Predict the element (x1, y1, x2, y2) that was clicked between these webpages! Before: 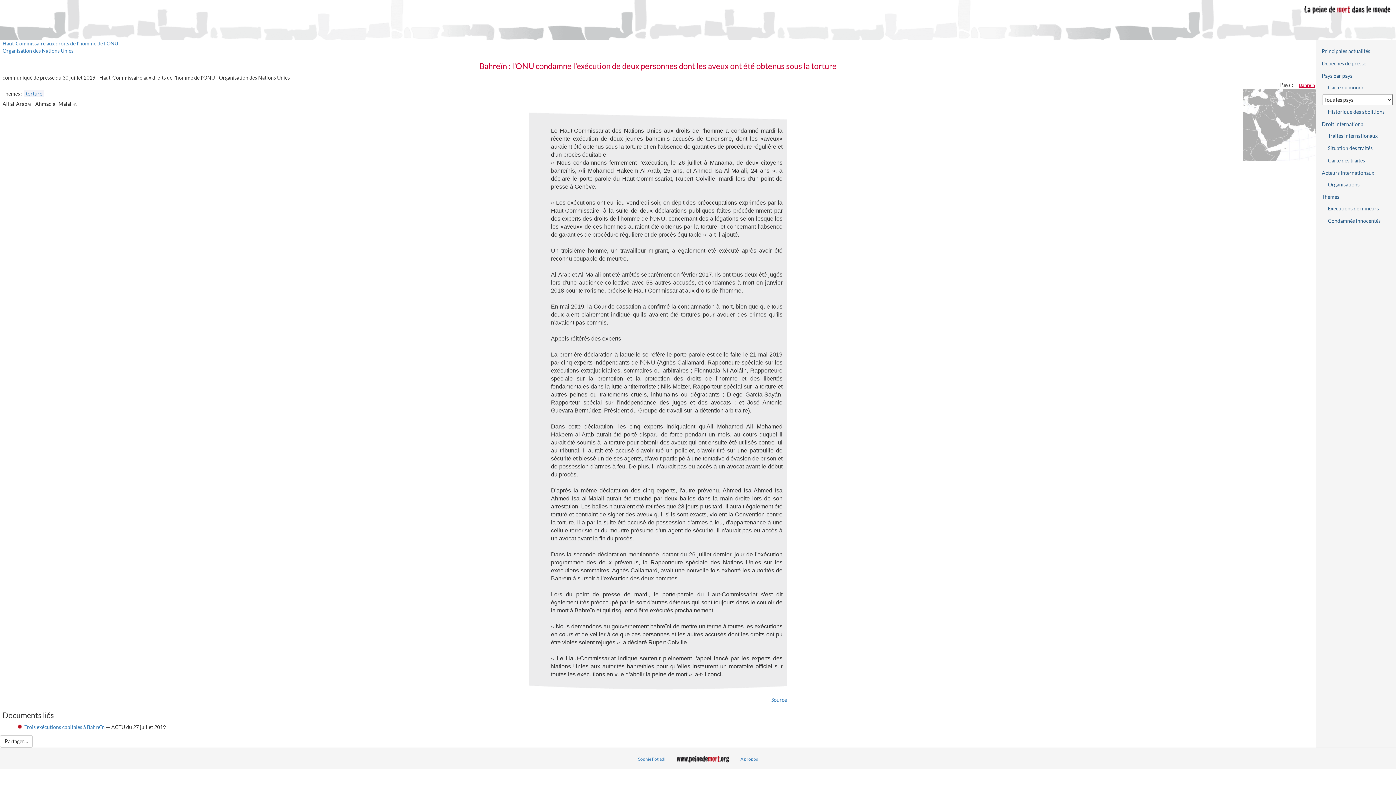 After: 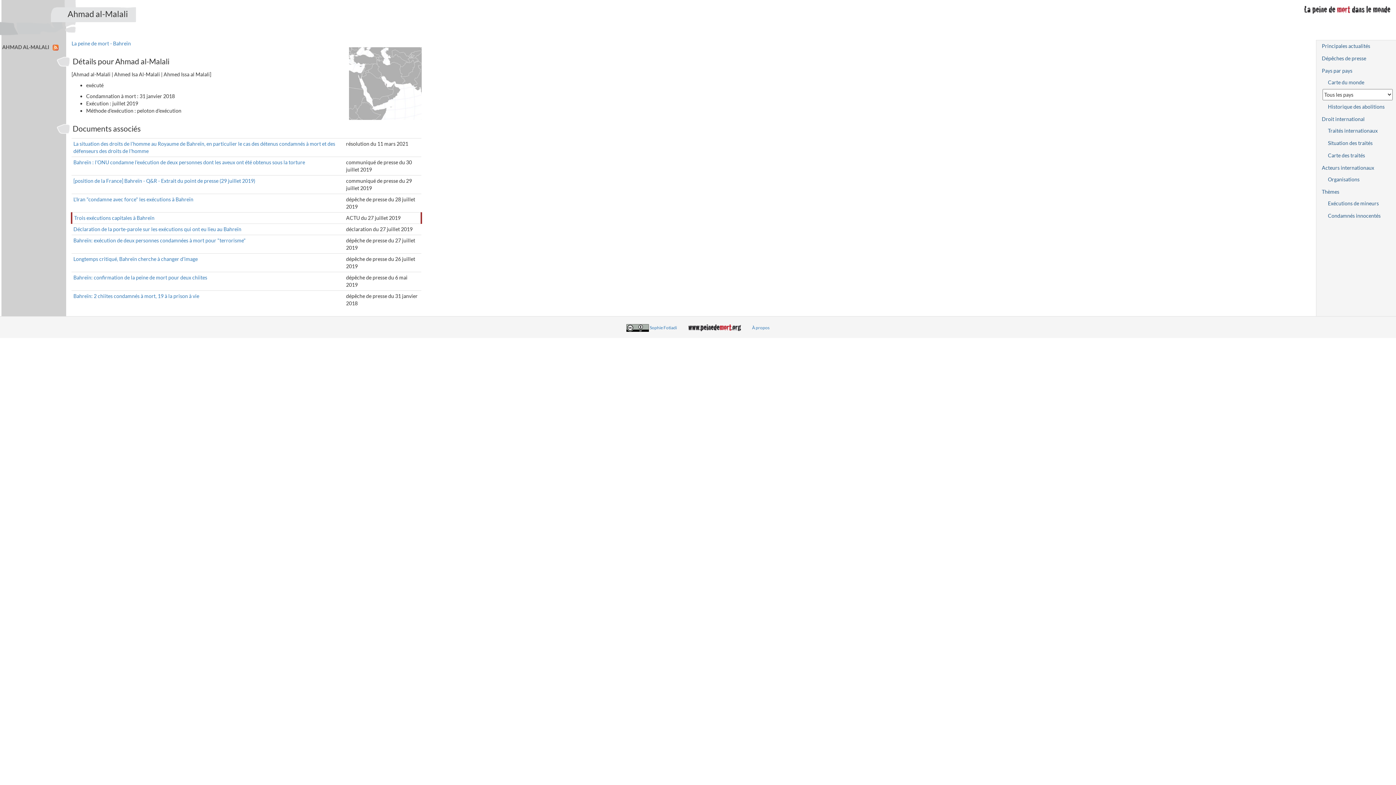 Action: bbox: (72, 100, 79, 106)